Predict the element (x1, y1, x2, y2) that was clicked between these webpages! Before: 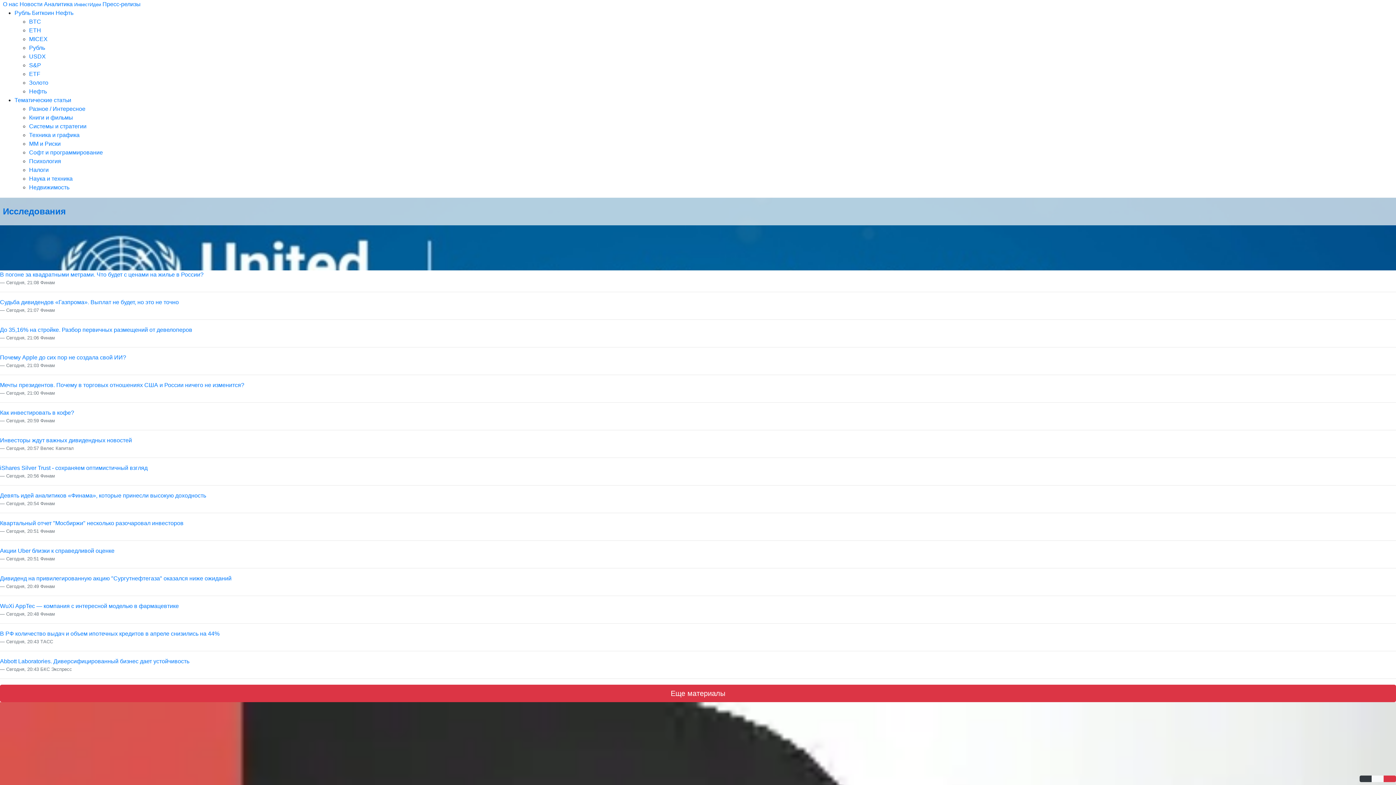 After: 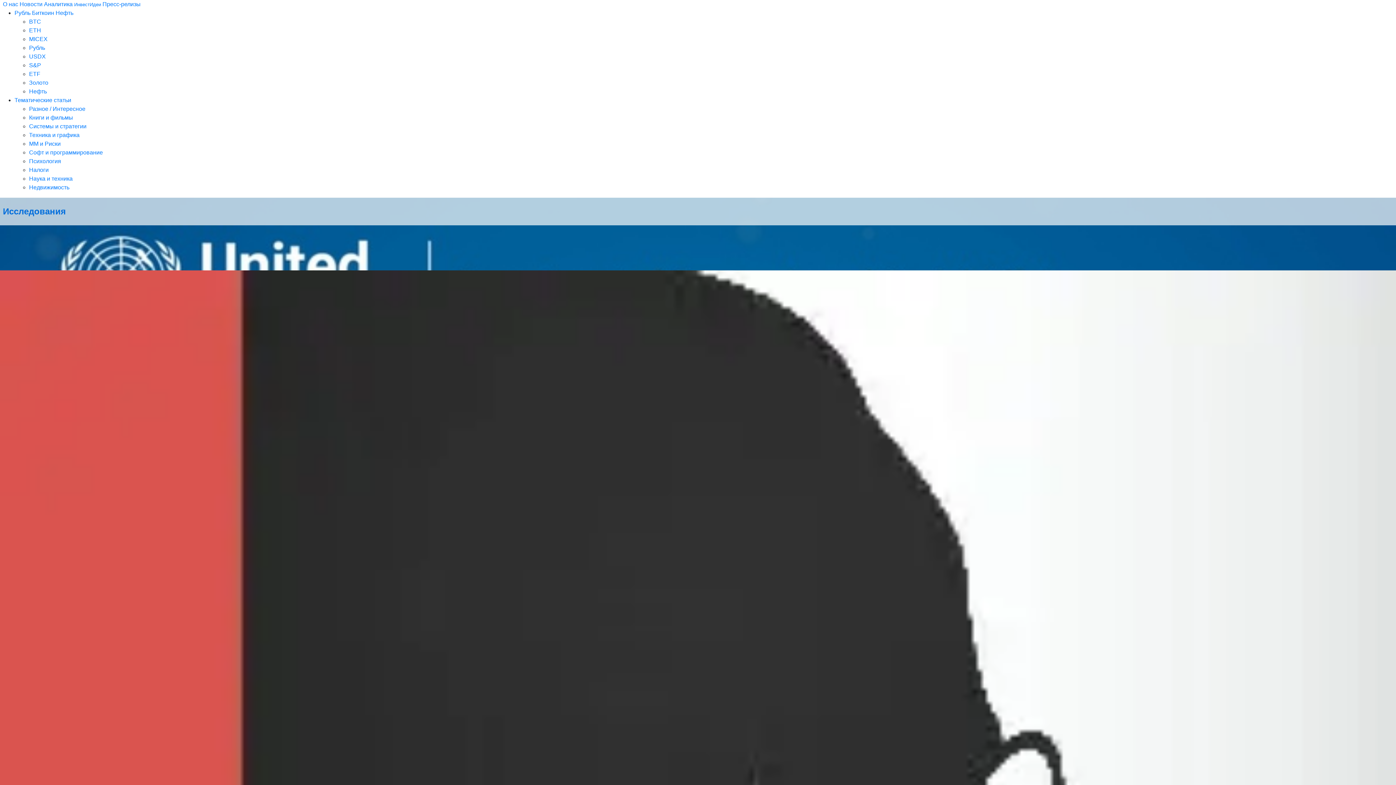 Action: bbox: (29, 158, 61, 164) label: Психология